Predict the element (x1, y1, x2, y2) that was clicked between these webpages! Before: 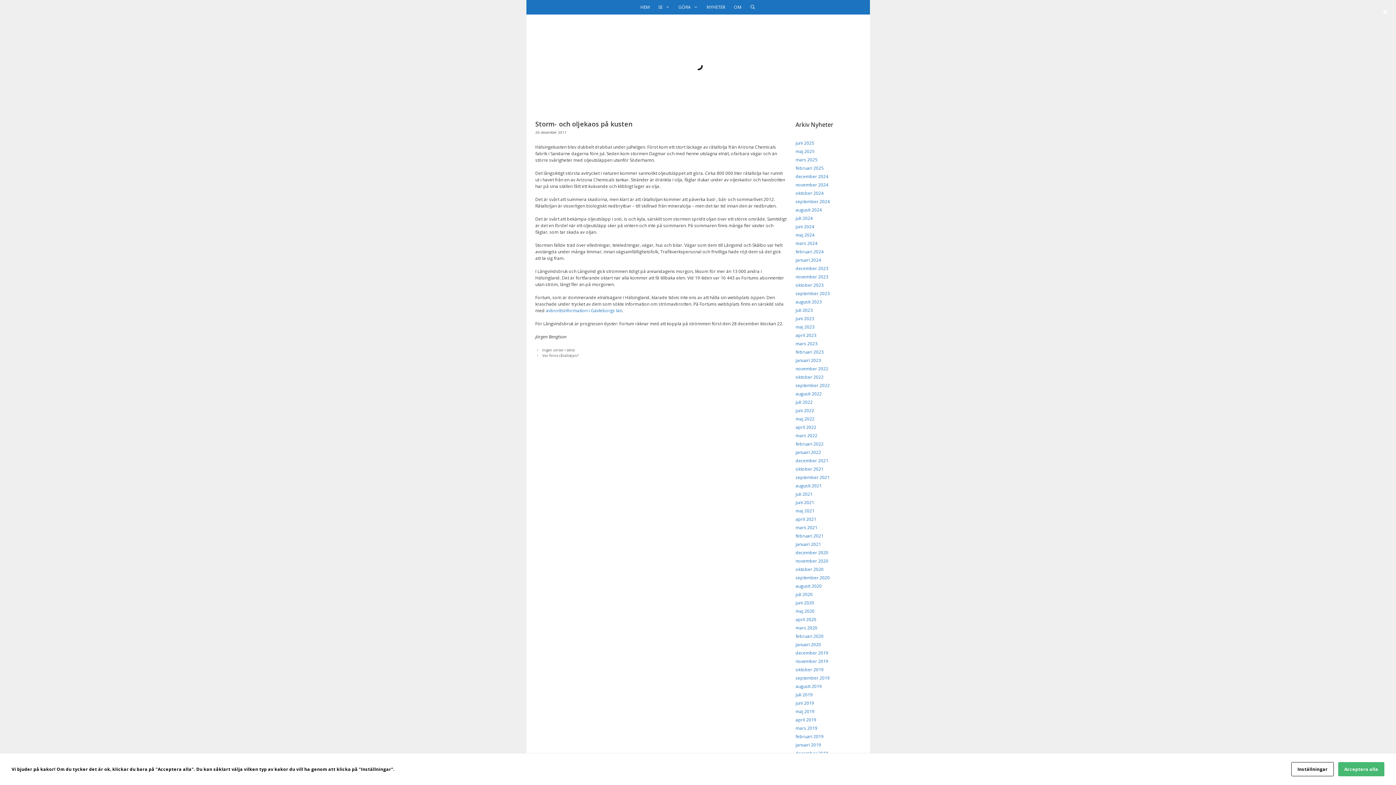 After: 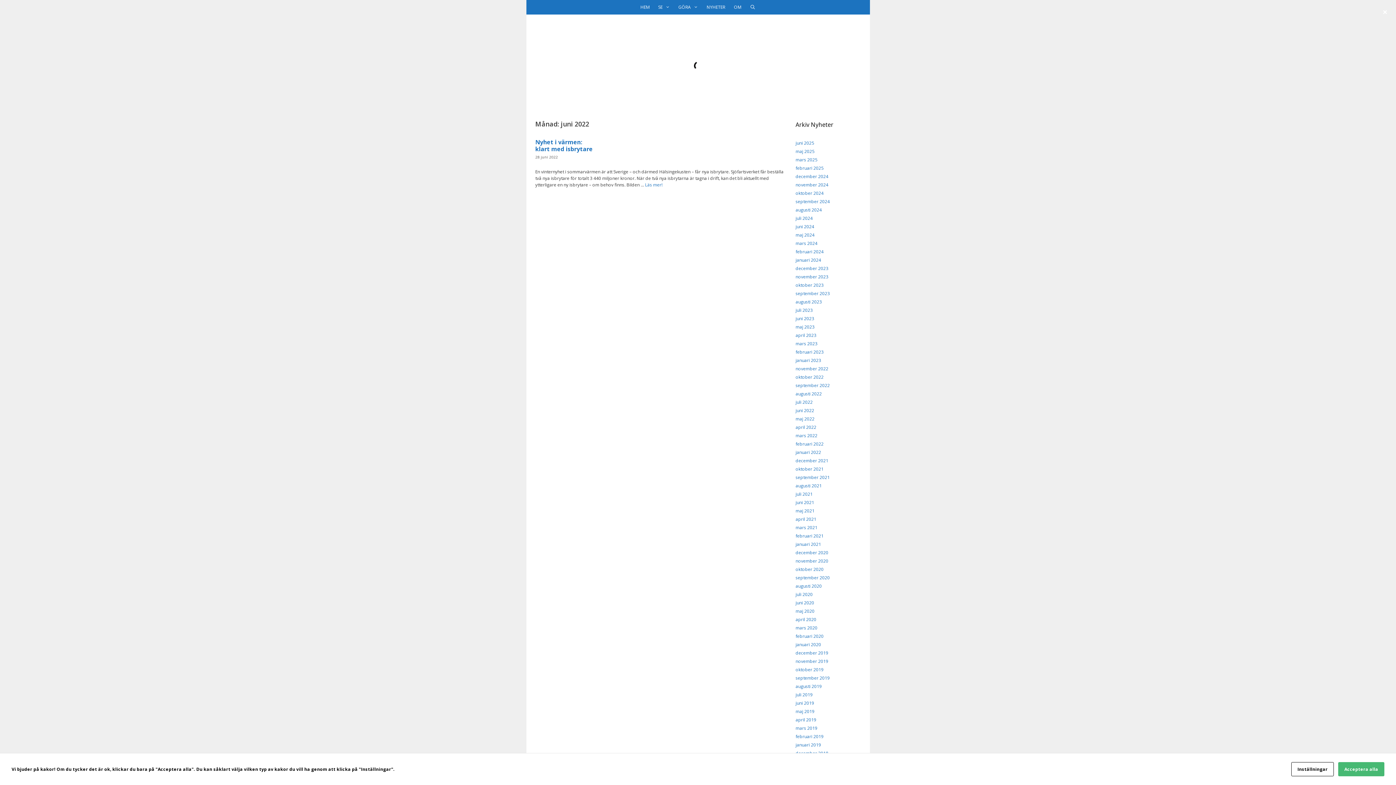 Action: label: juni 2022 bbox: (795, 407, 814, 413)